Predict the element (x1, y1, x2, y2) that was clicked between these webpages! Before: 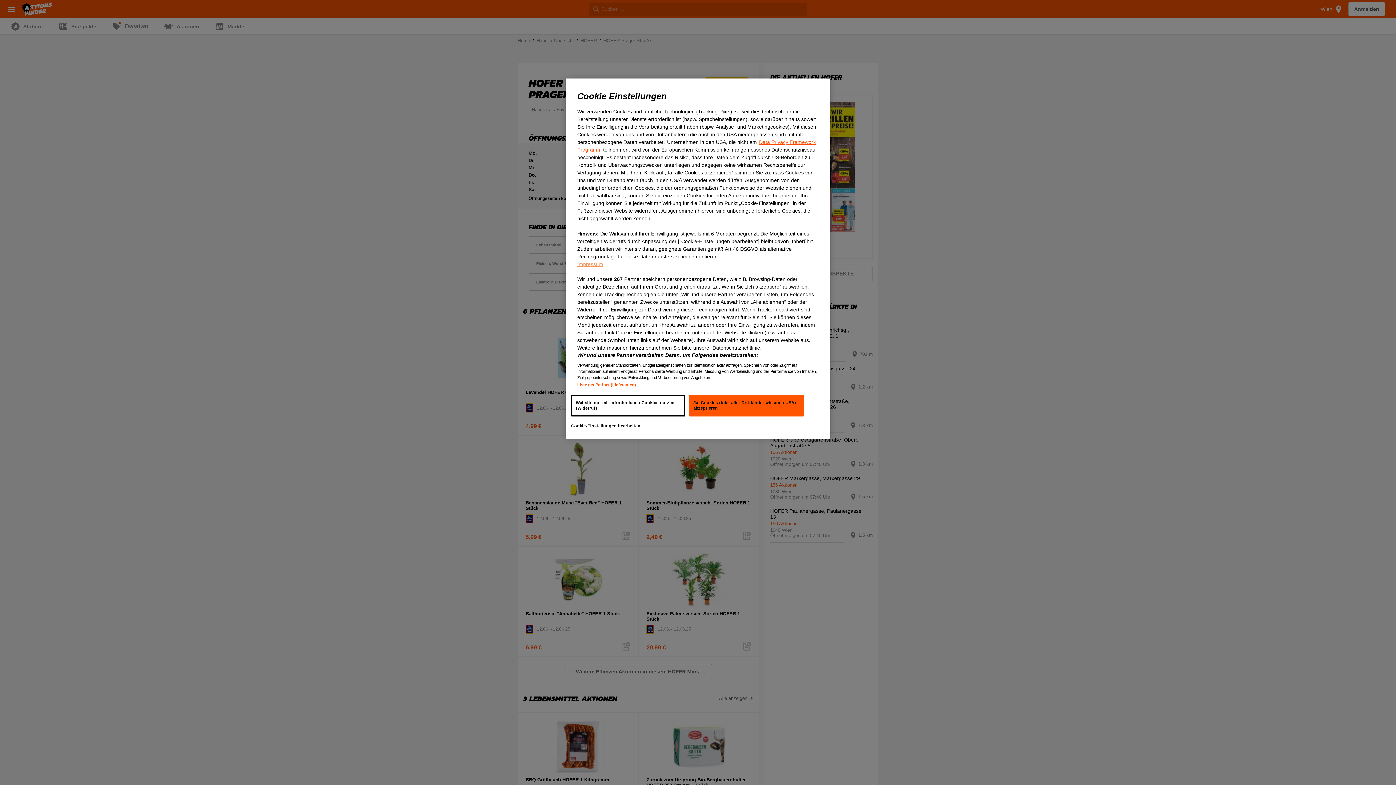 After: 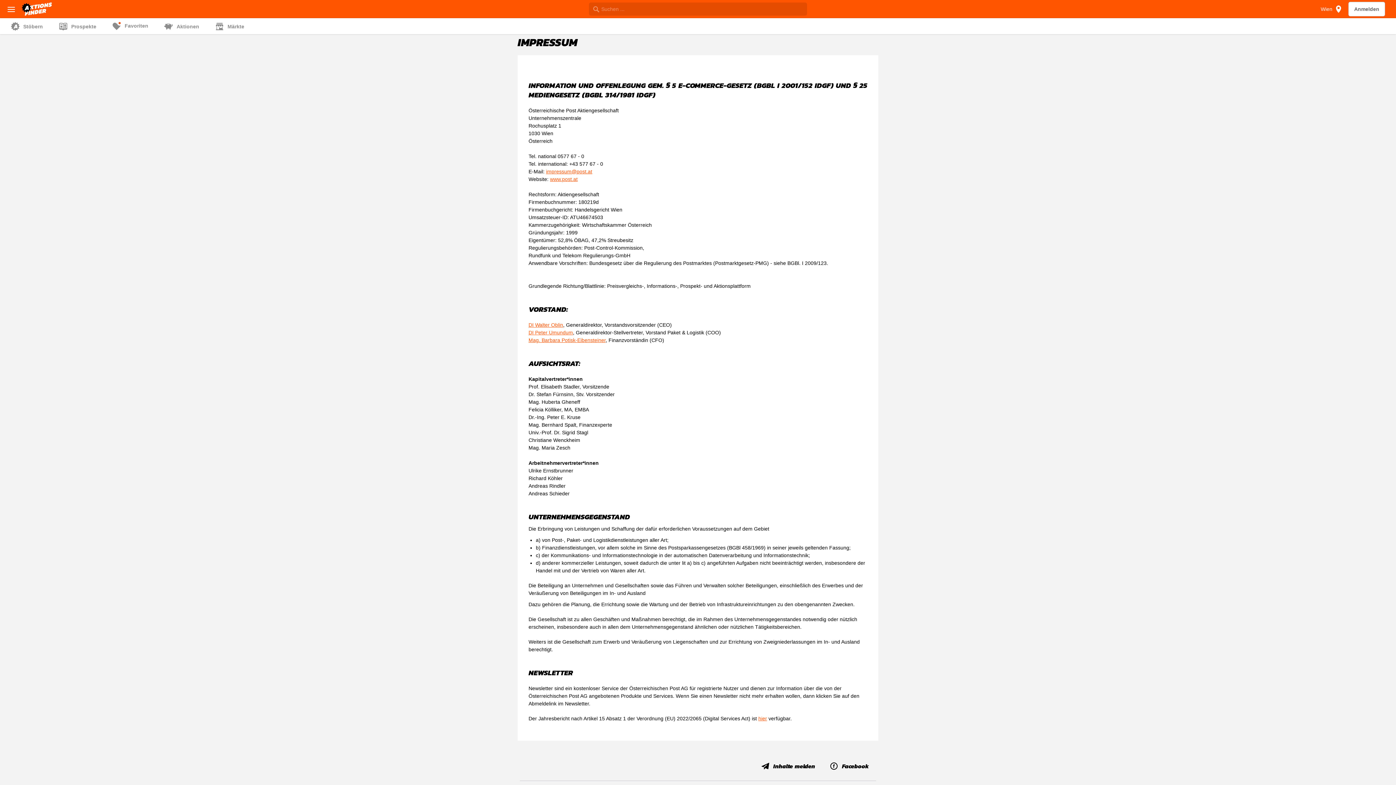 Action: bbox: (577, 261, 603, 267) label: Impressum